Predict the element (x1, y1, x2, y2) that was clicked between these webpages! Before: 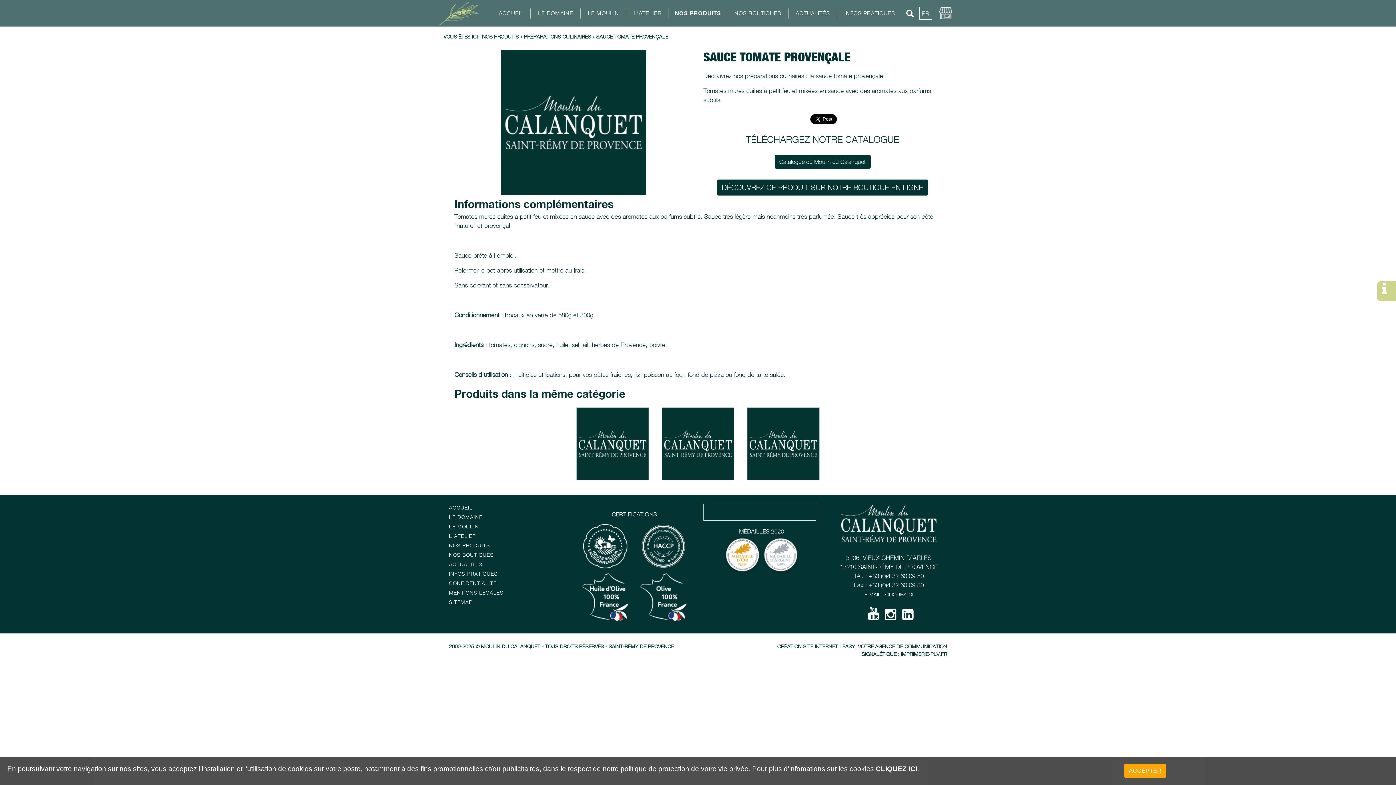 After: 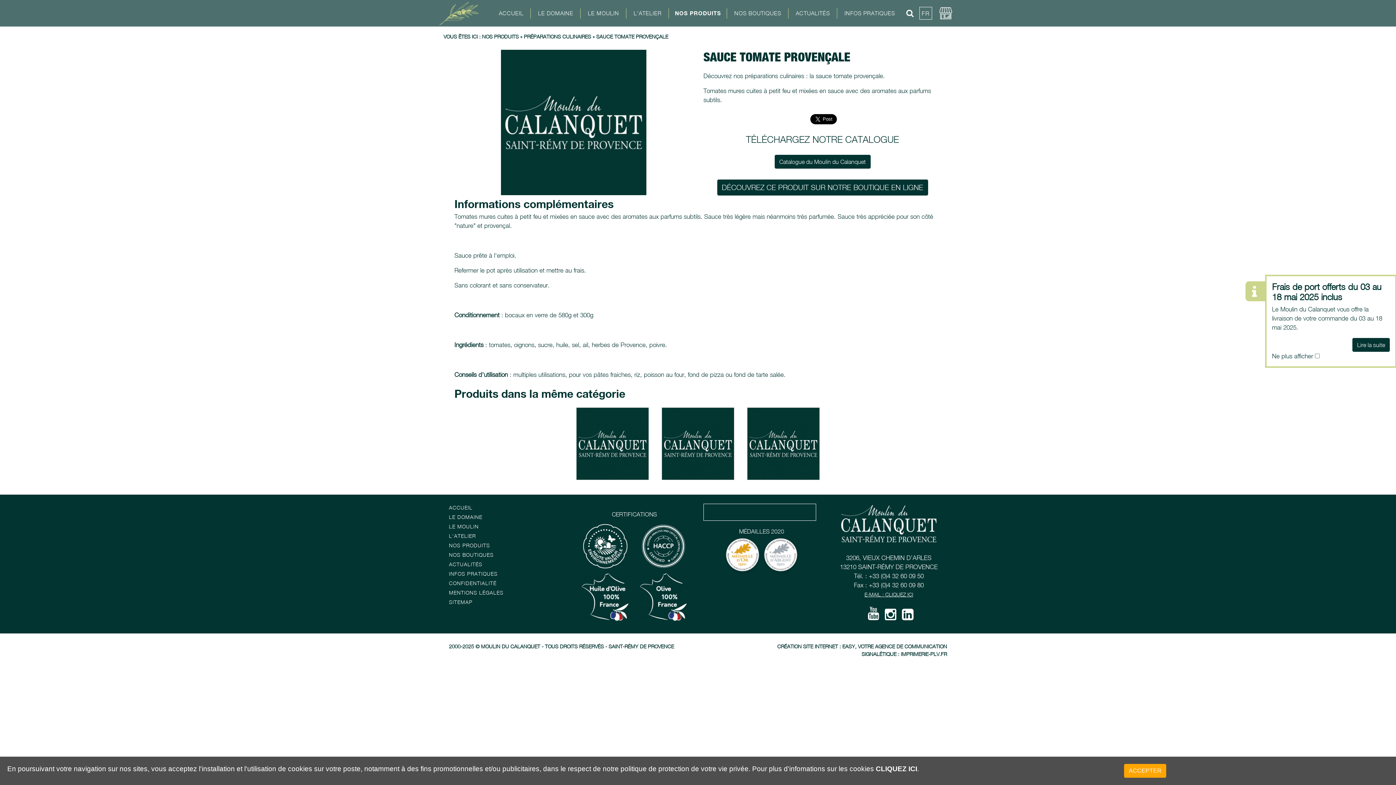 Action: label: E-MAIL : CLIQUEZ ICI bbox: (864, 591, 913, 597)